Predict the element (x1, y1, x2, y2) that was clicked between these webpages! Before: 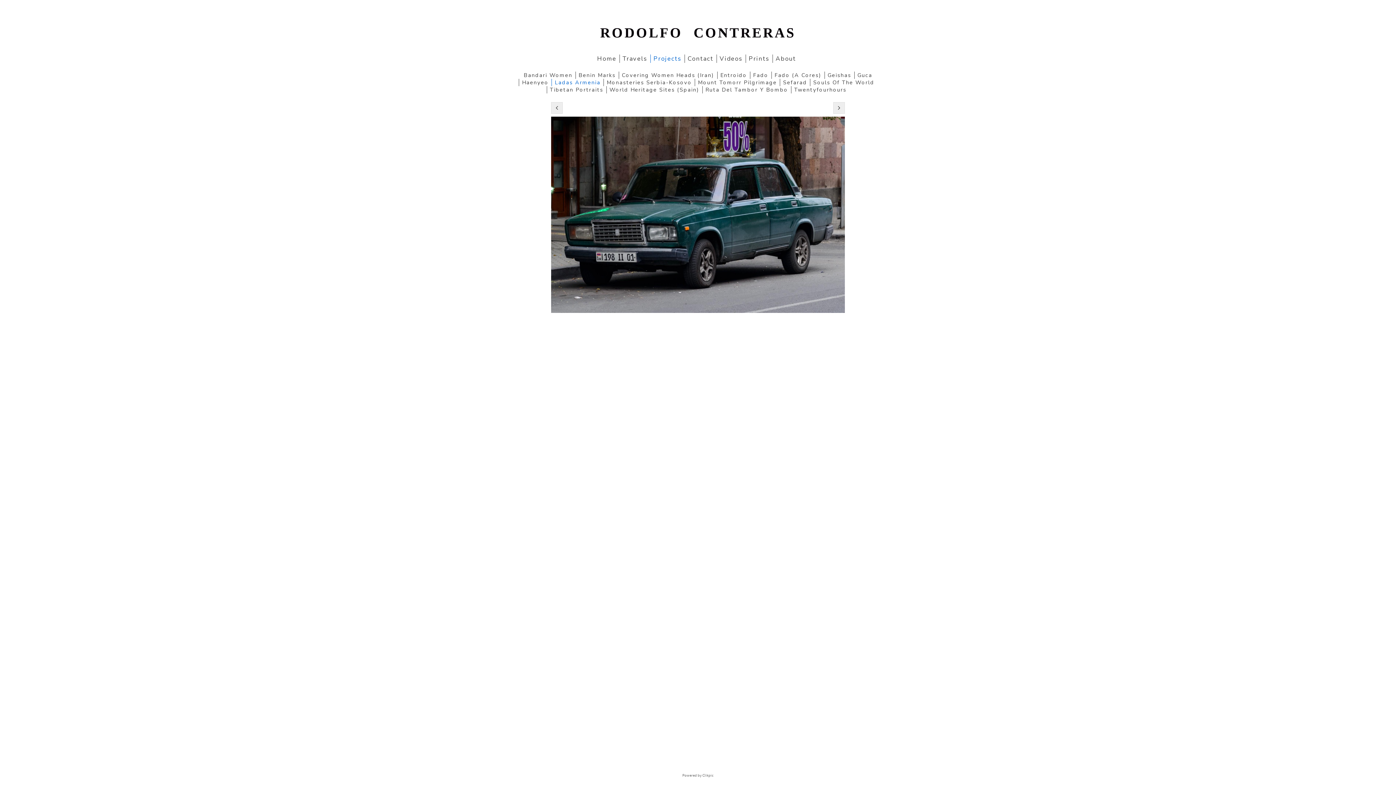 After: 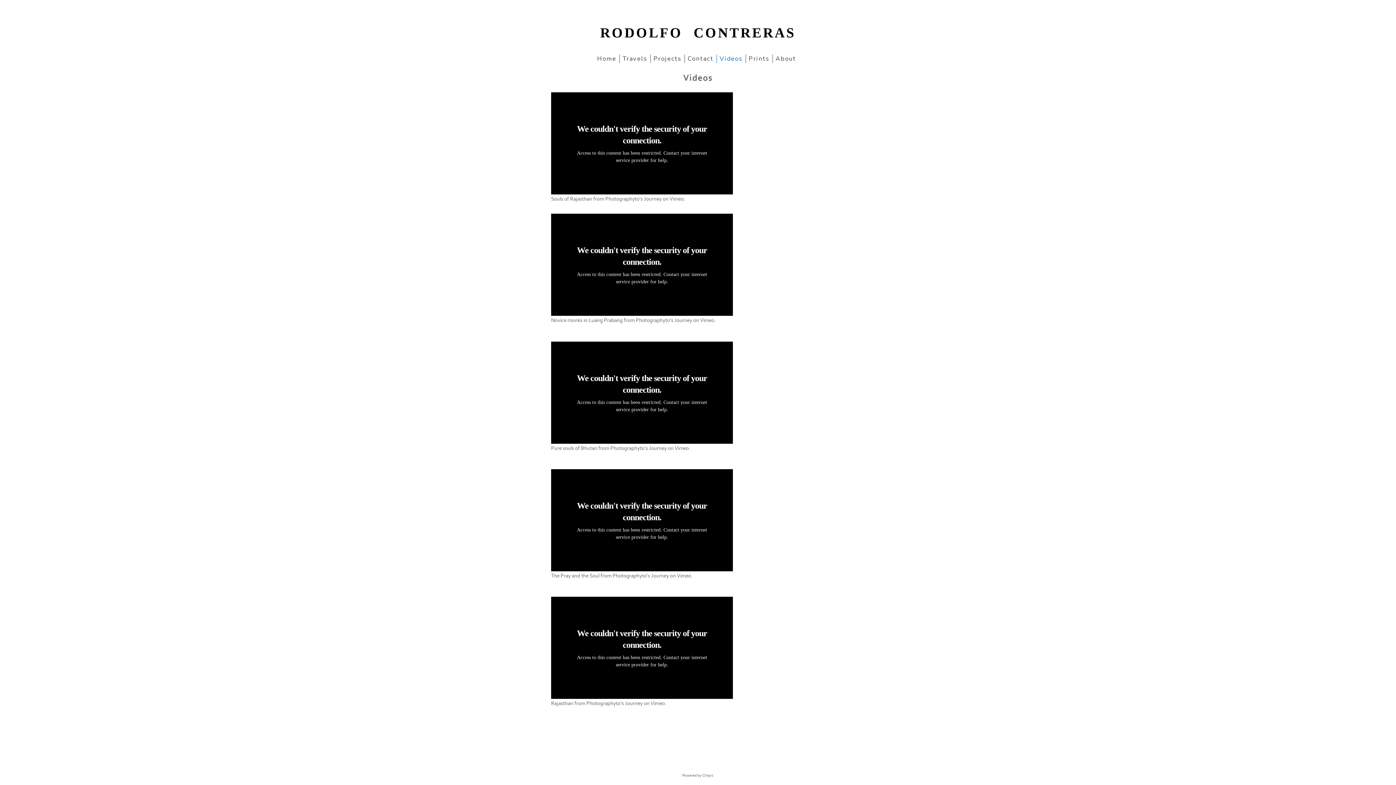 Action: label: Videos bbox: (716, 54, 745, 62)